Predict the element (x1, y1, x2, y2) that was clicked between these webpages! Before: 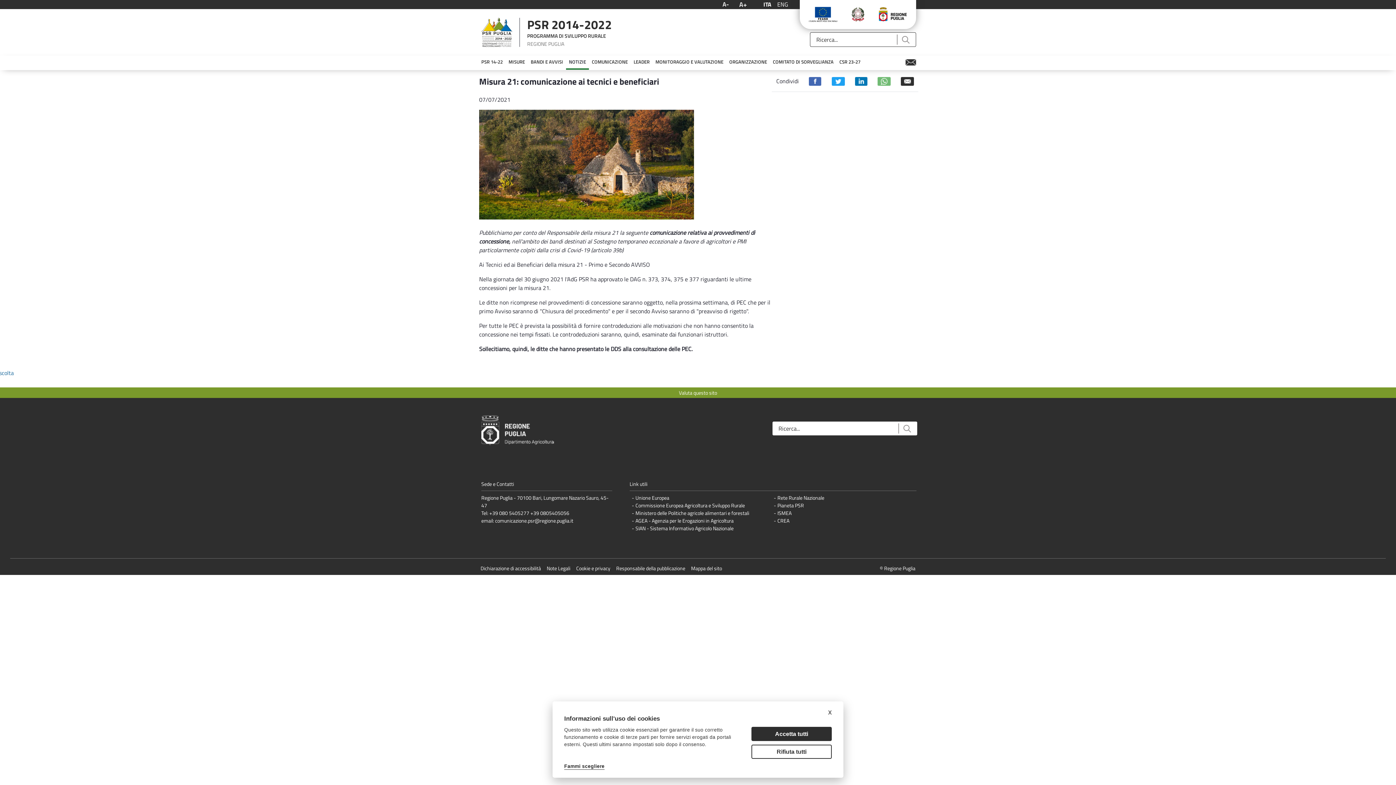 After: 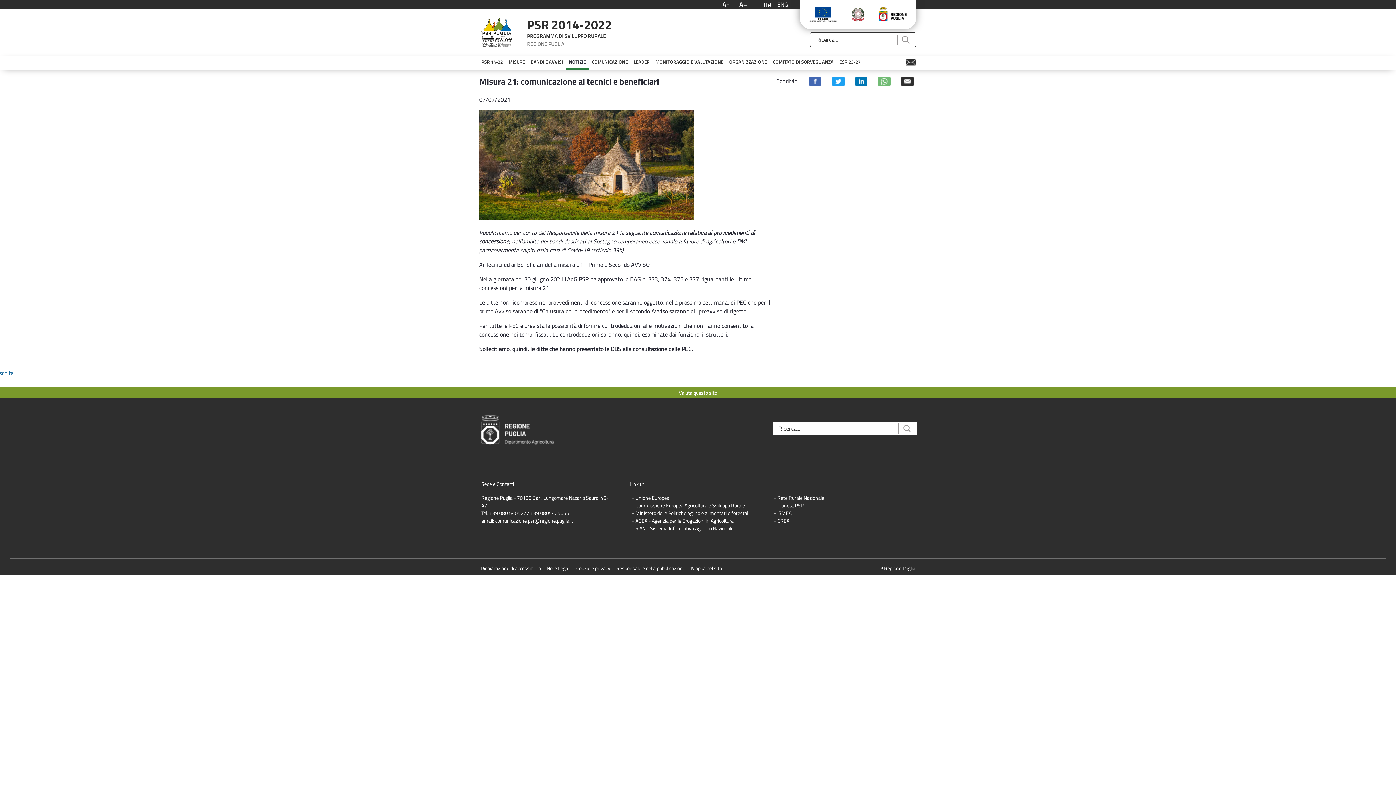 Action: label: x bbox: (828, 708, 832, 716)